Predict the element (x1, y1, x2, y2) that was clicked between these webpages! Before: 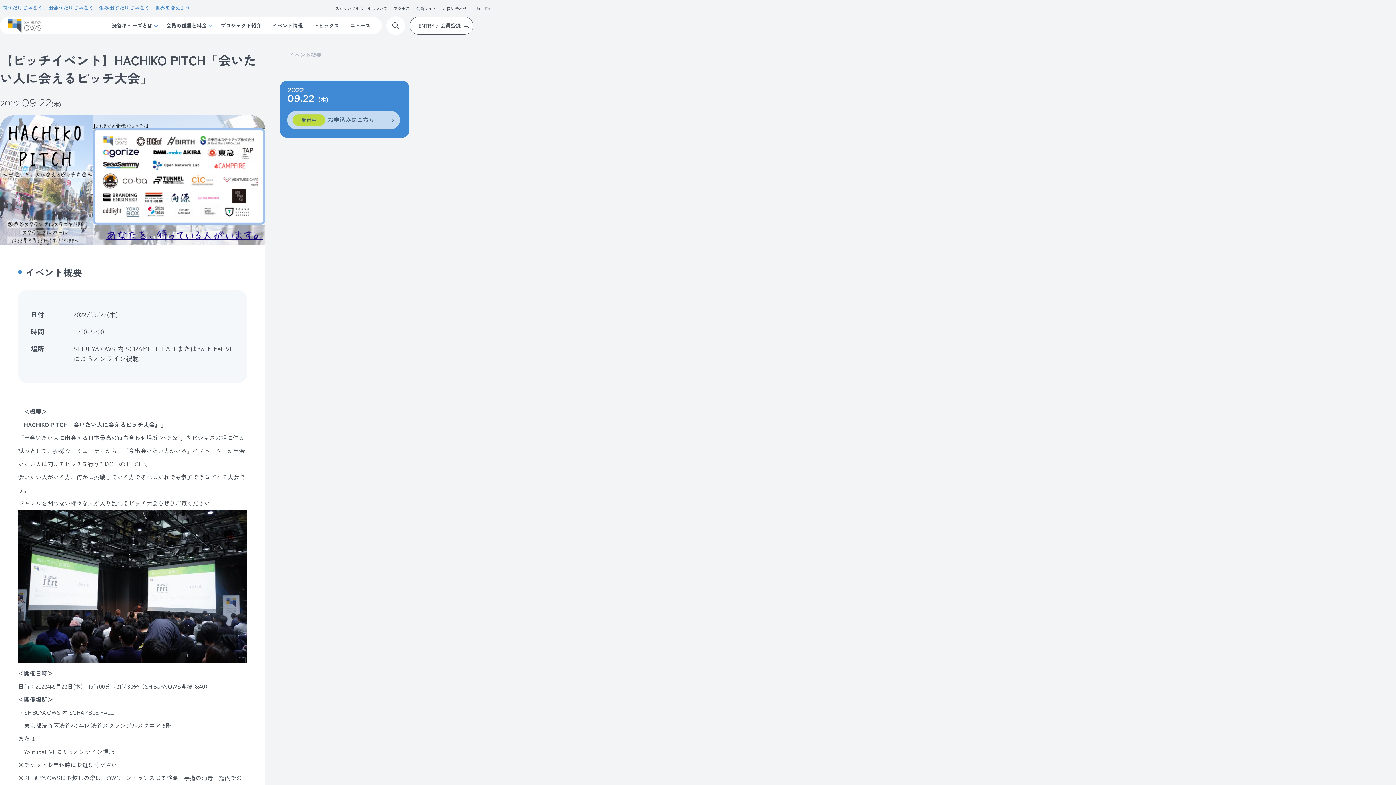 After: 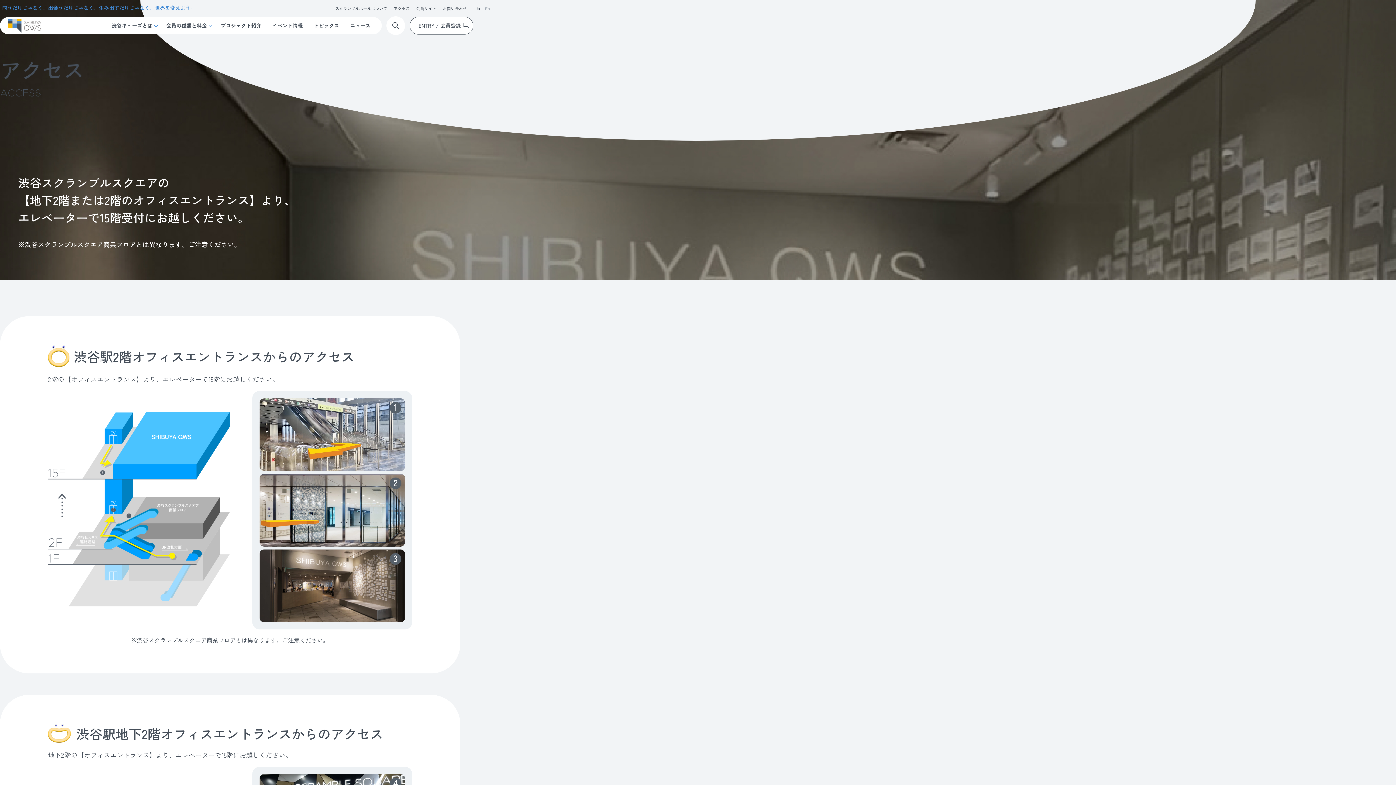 Action: bbox: (393, 5, 409, 11) label: アクセス